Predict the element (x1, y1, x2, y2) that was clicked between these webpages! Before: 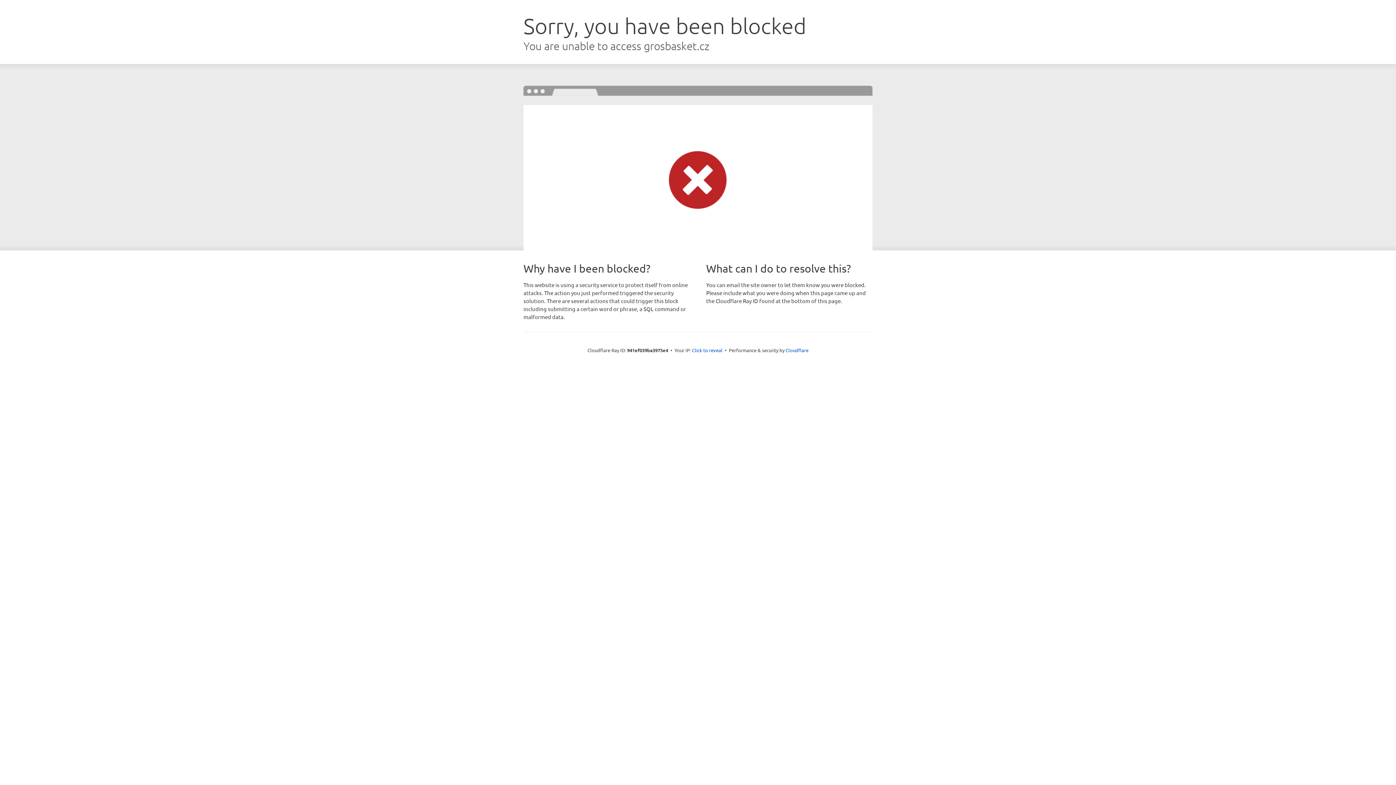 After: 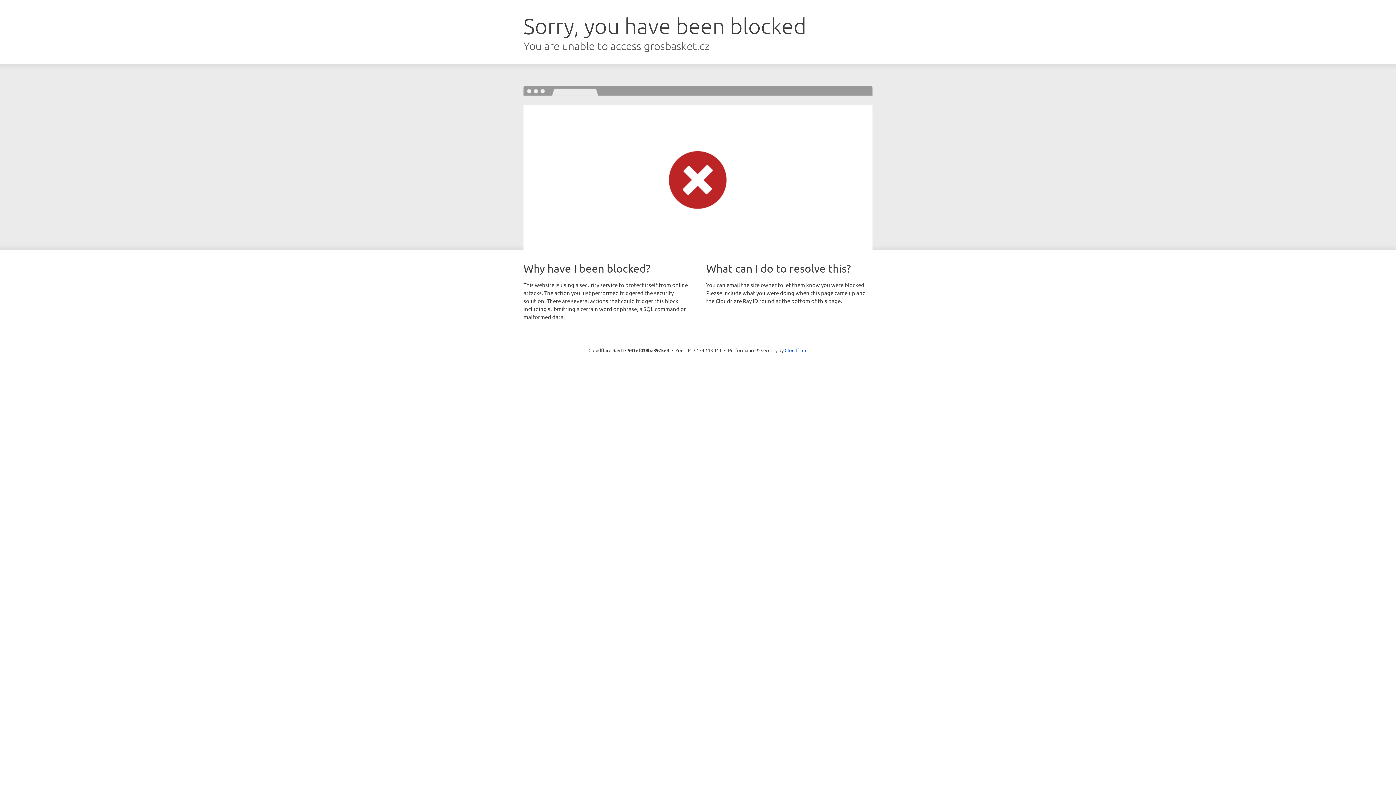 Action: label: Click to reveal bbox: (692, 346, 722, 353)